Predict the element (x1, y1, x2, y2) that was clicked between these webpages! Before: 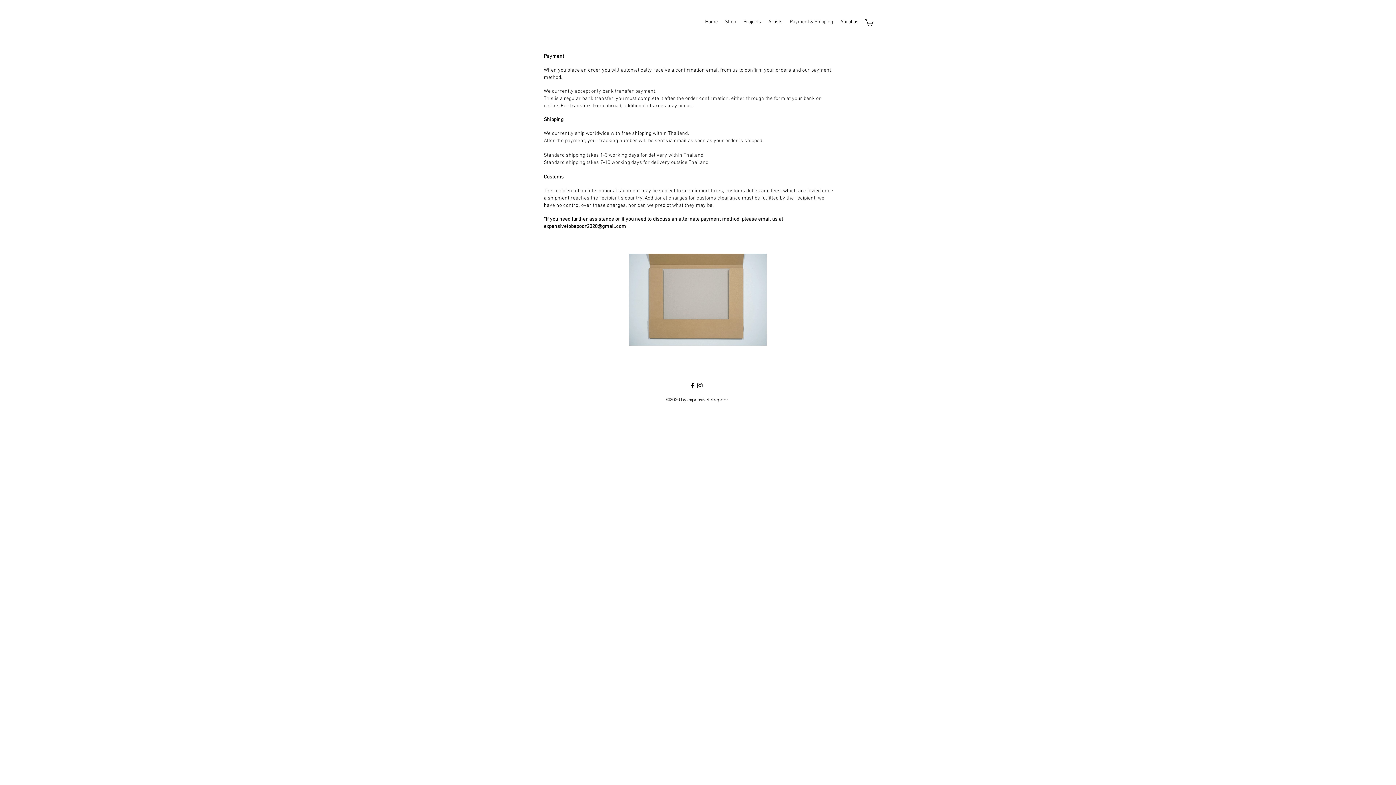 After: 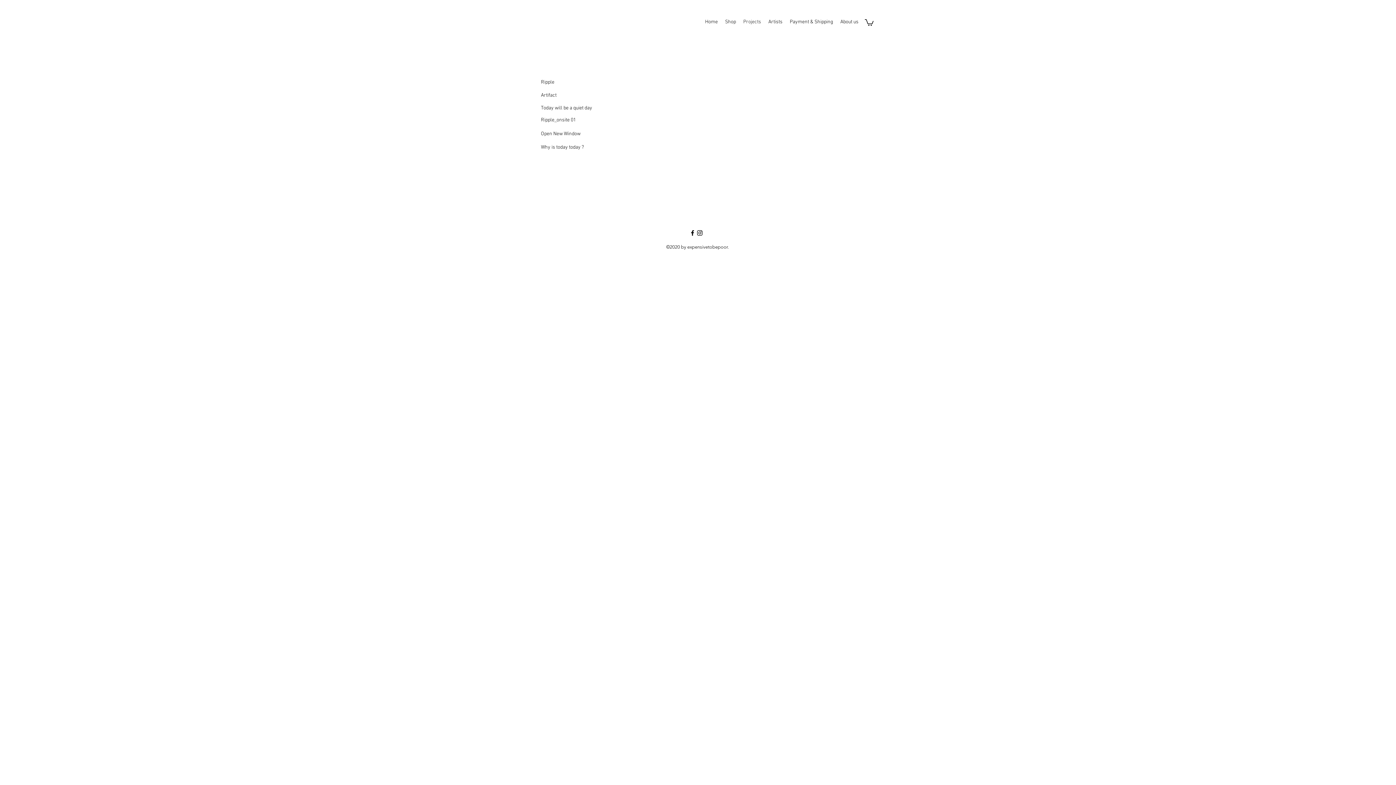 Action: label: Projects bbox: (739, 18, 764, 25)